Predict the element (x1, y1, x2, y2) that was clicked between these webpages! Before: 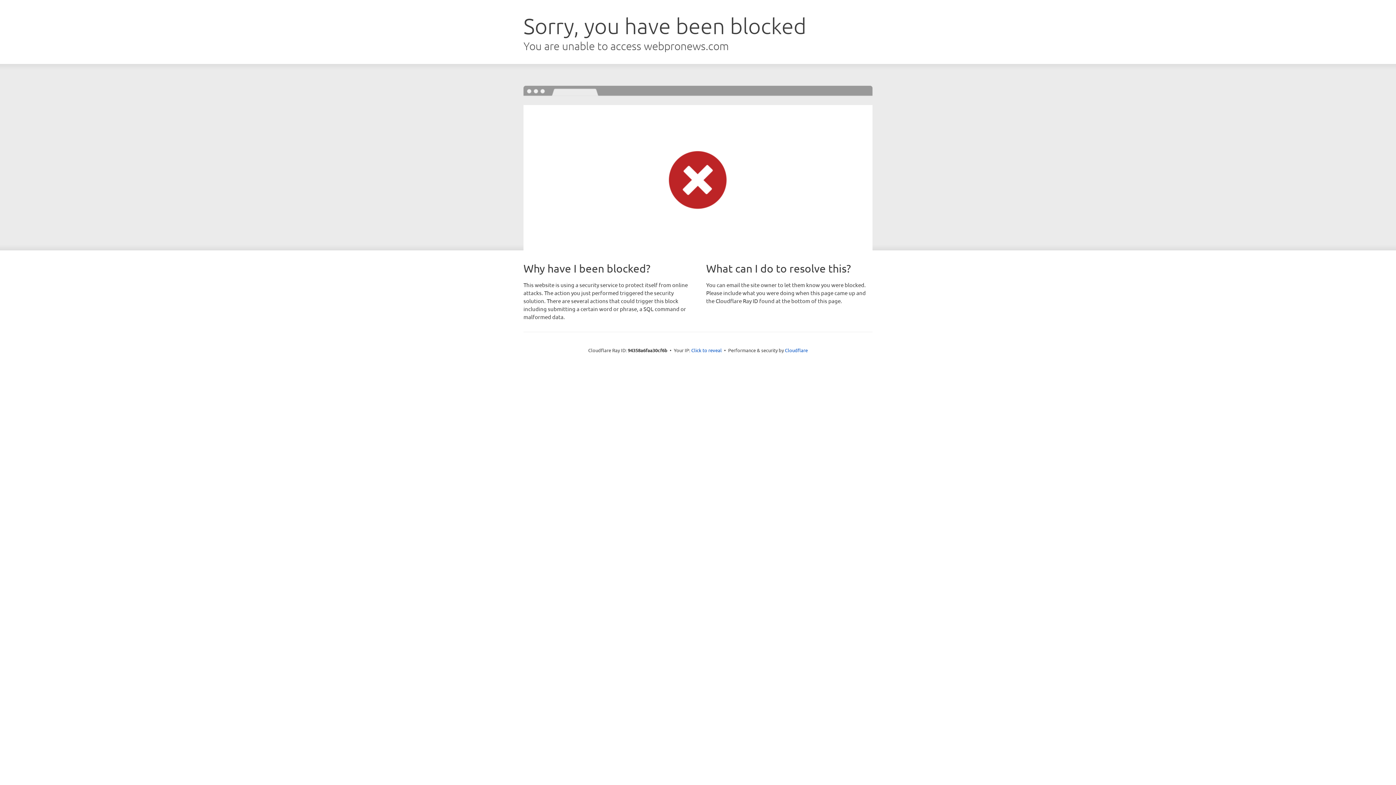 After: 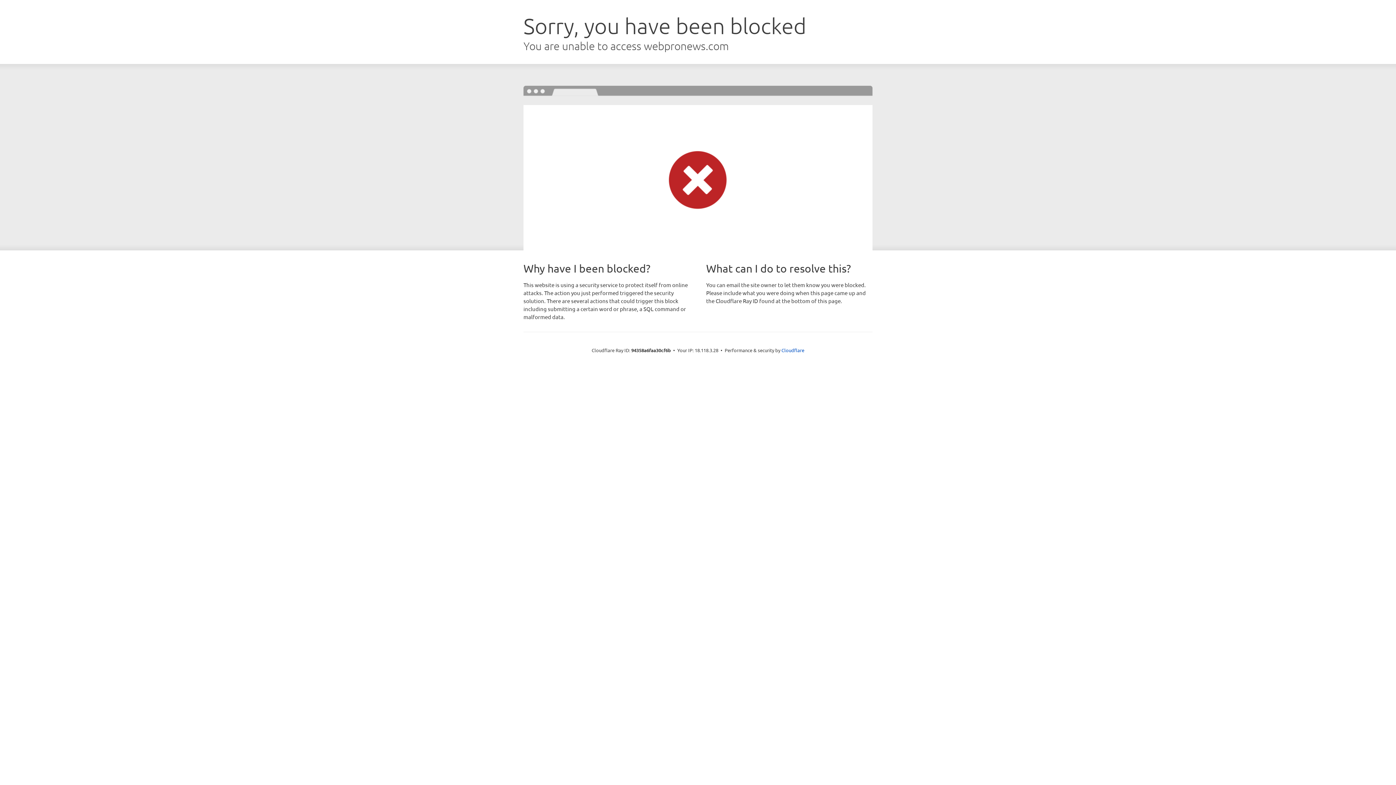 Action: label: Click to reveal bbox: (691, 346, 722, 353)